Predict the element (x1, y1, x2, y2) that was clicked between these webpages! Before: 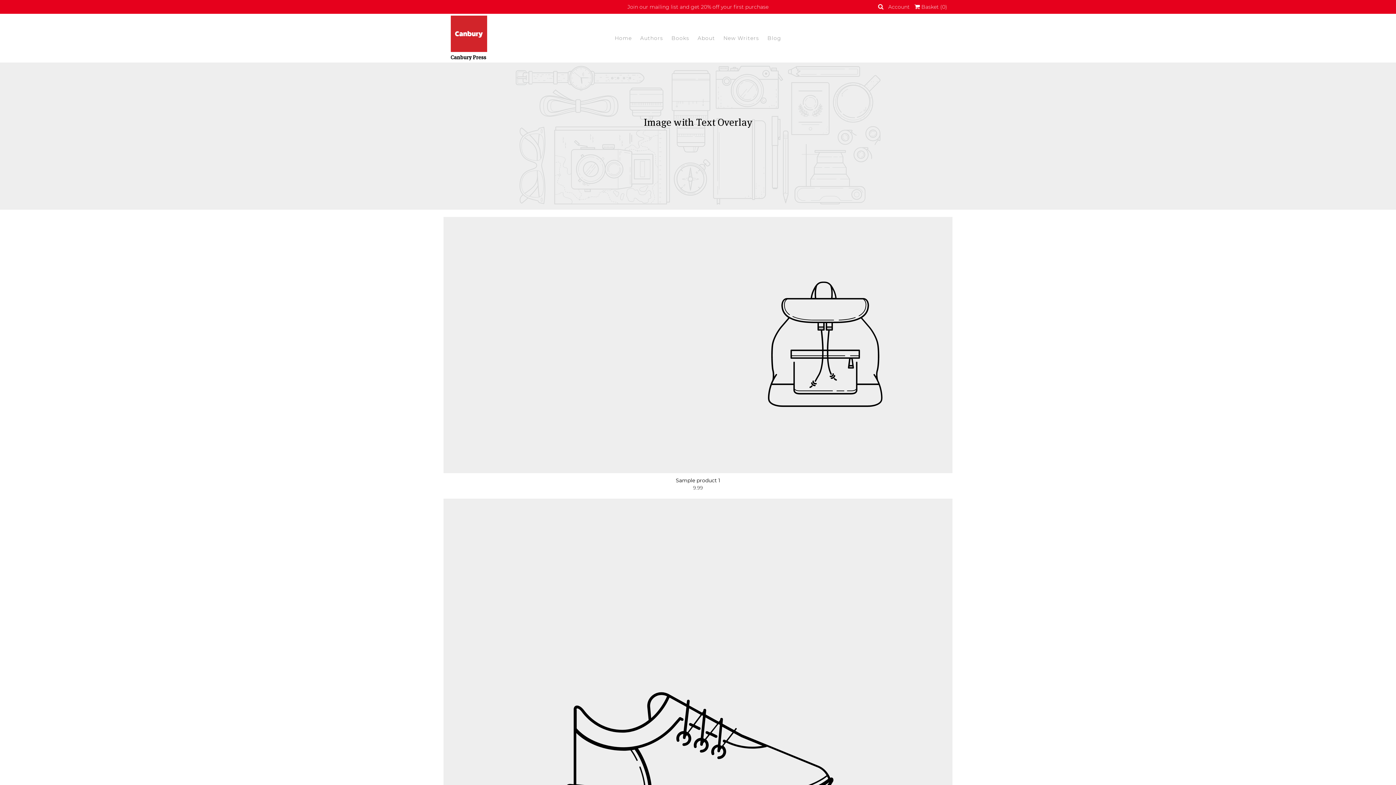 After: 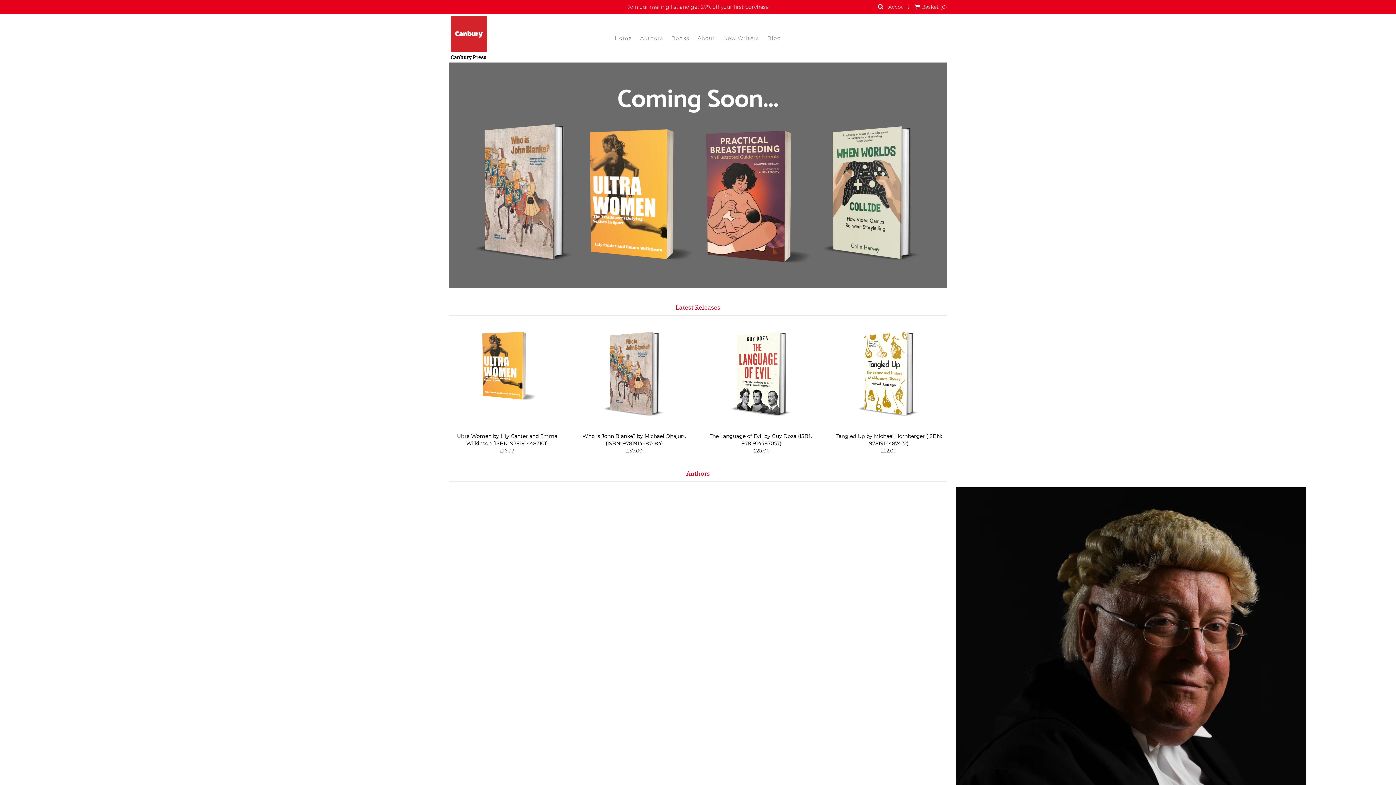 Action: label: 
Canbury Press bbox: (450, 15, 563, 60)